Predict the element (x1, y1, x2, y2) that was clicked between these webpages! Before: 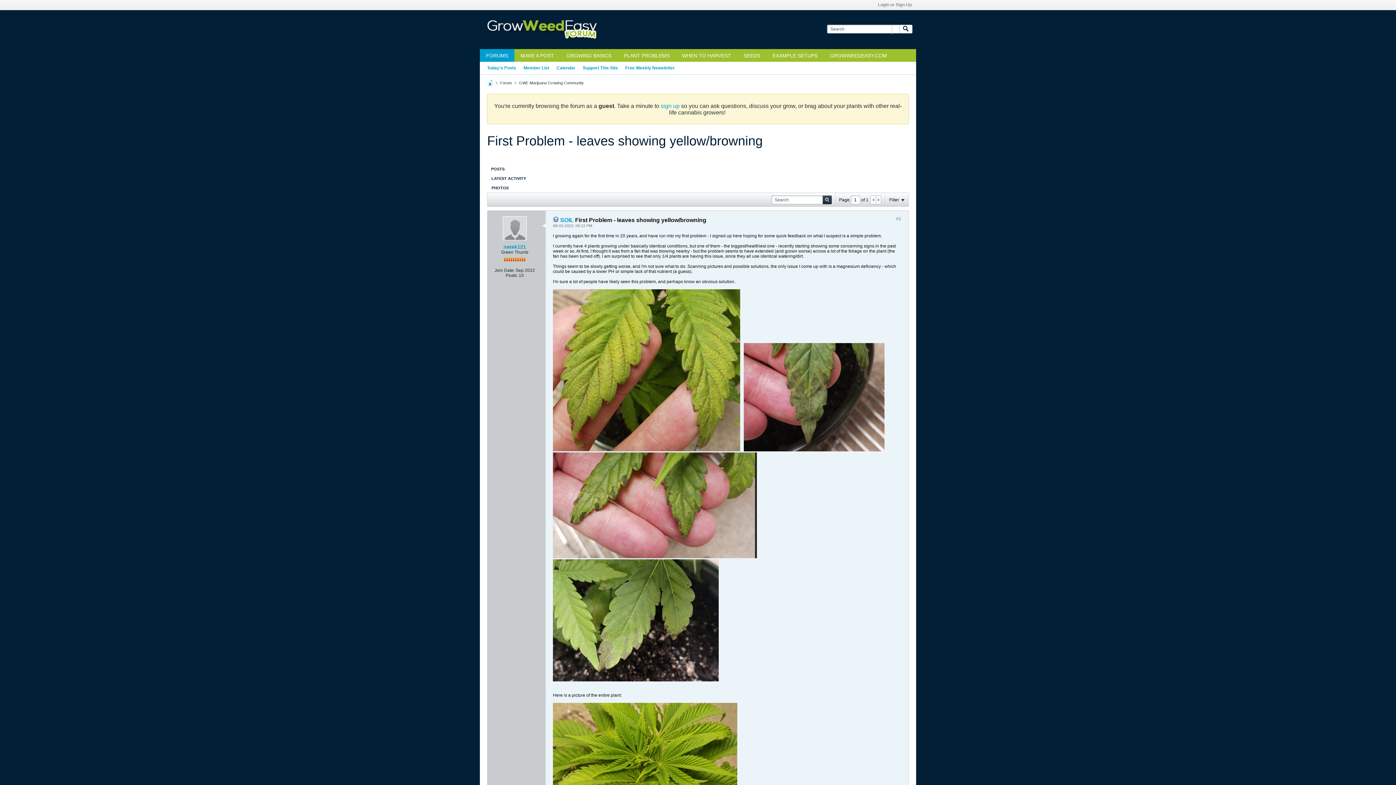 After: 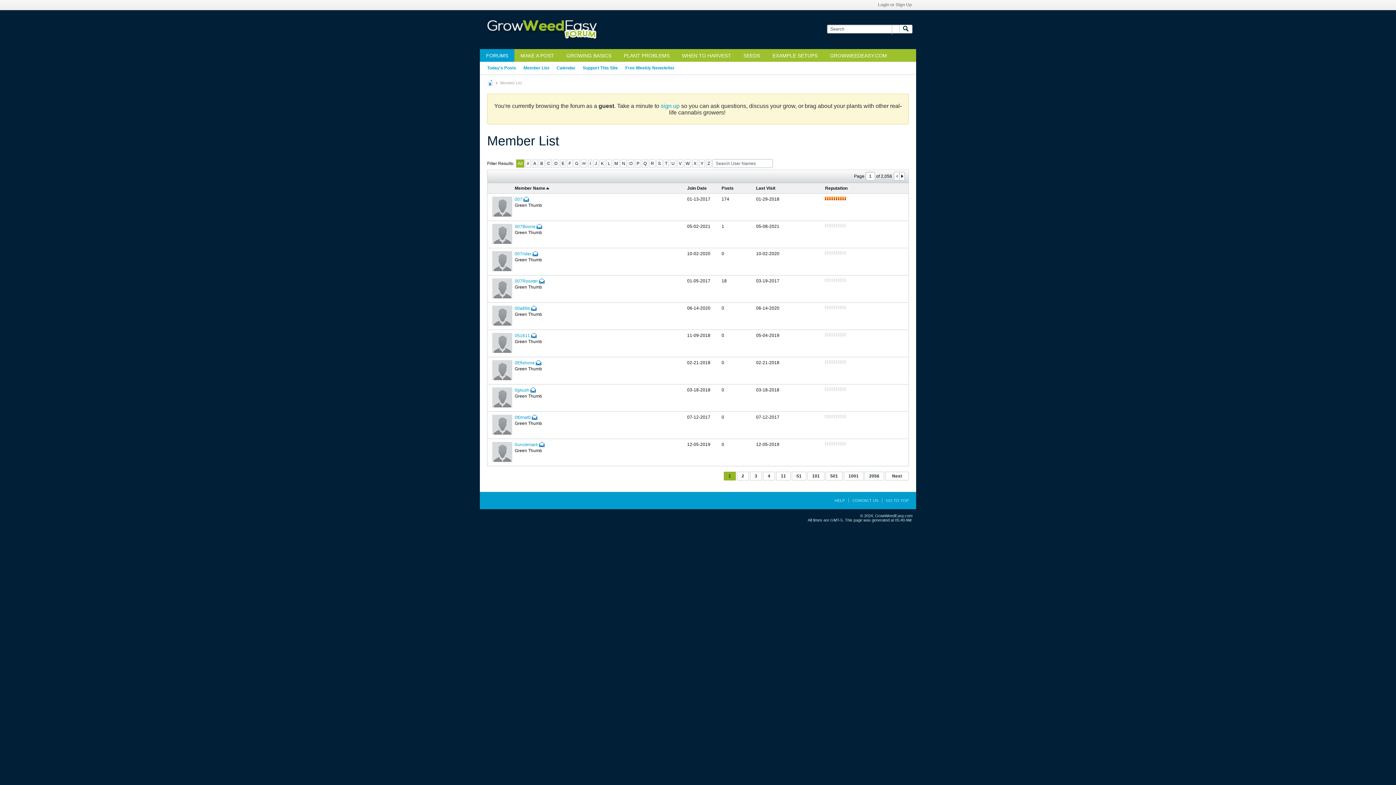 Action: label: Member List bbox: (523, 61, 549, 74)